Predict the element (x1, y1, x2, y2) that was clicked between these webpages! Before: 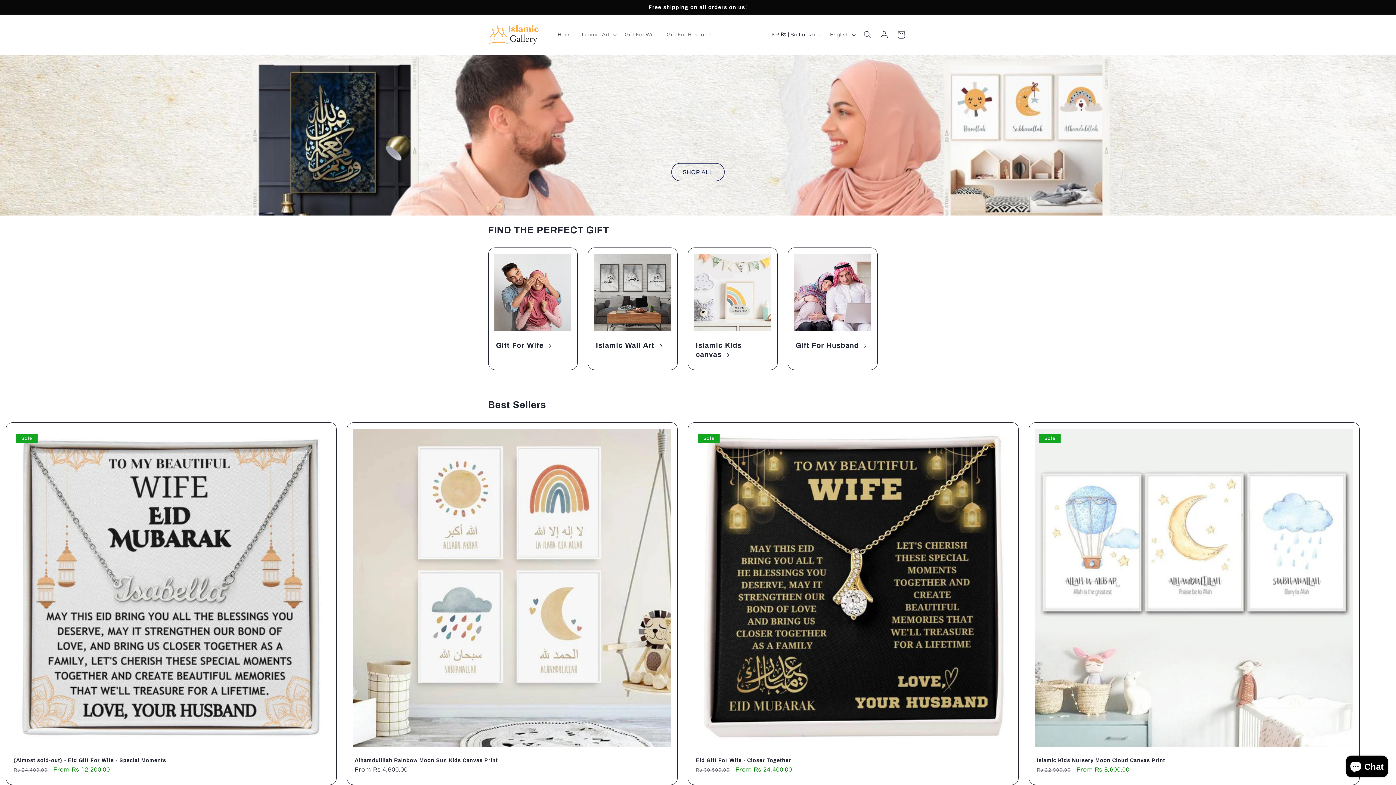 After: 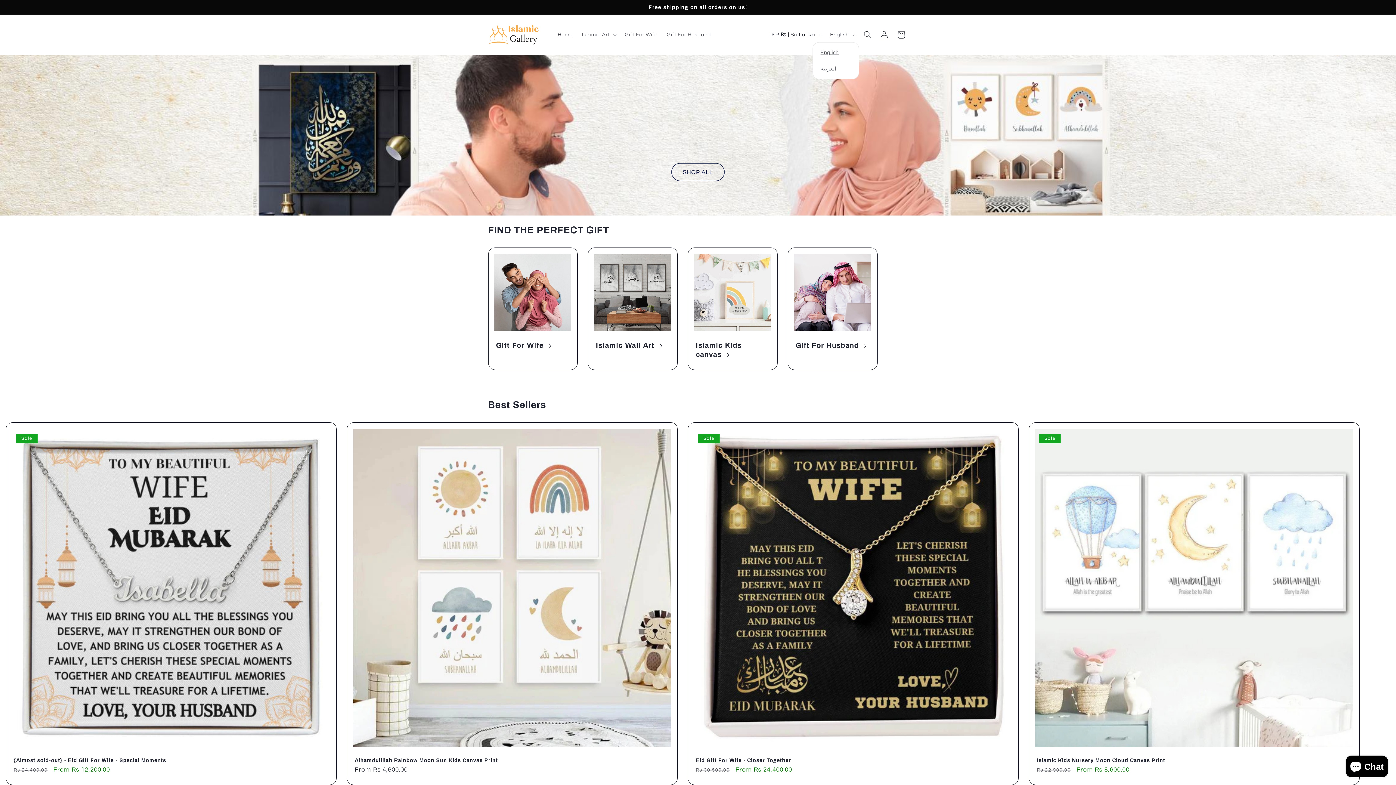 Action: label: English bbox: (825, 27, 859, 42)